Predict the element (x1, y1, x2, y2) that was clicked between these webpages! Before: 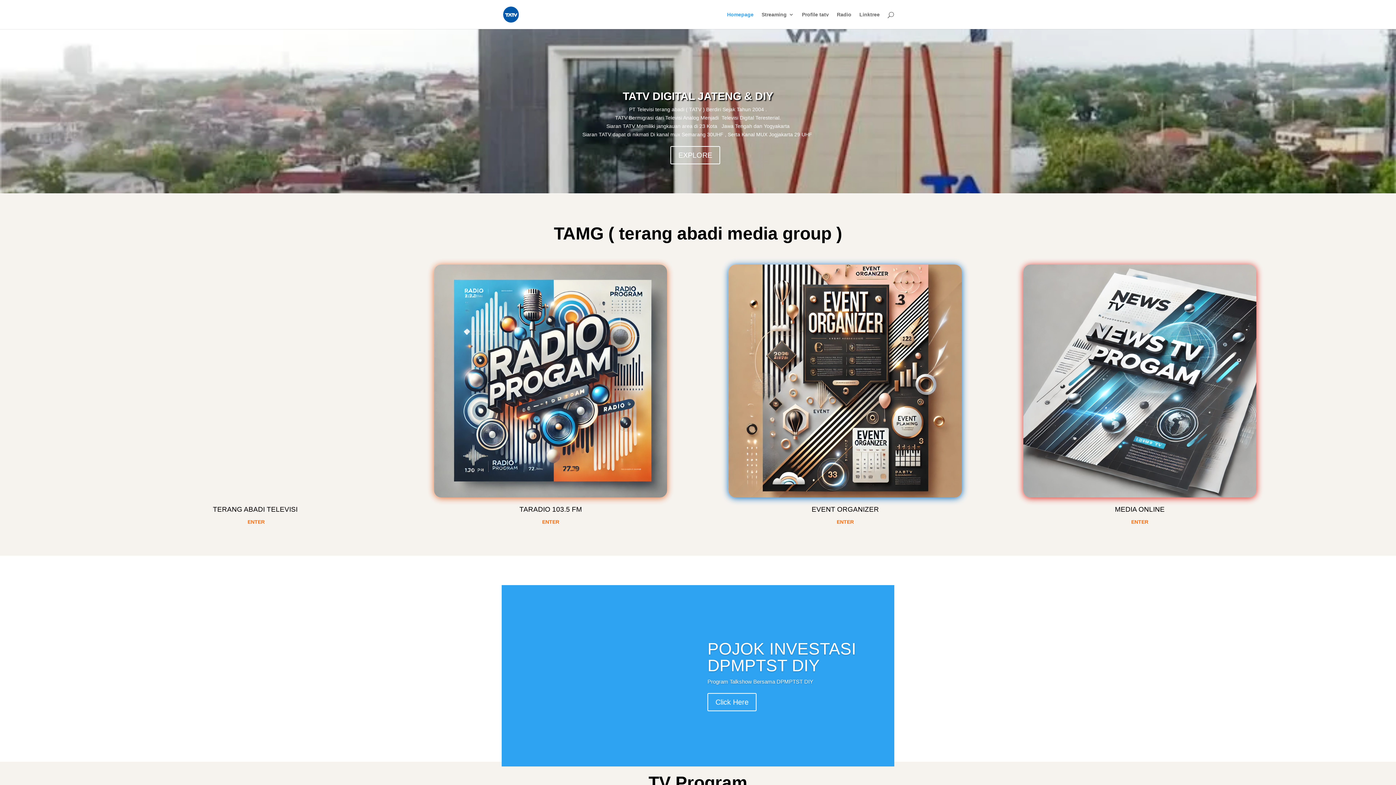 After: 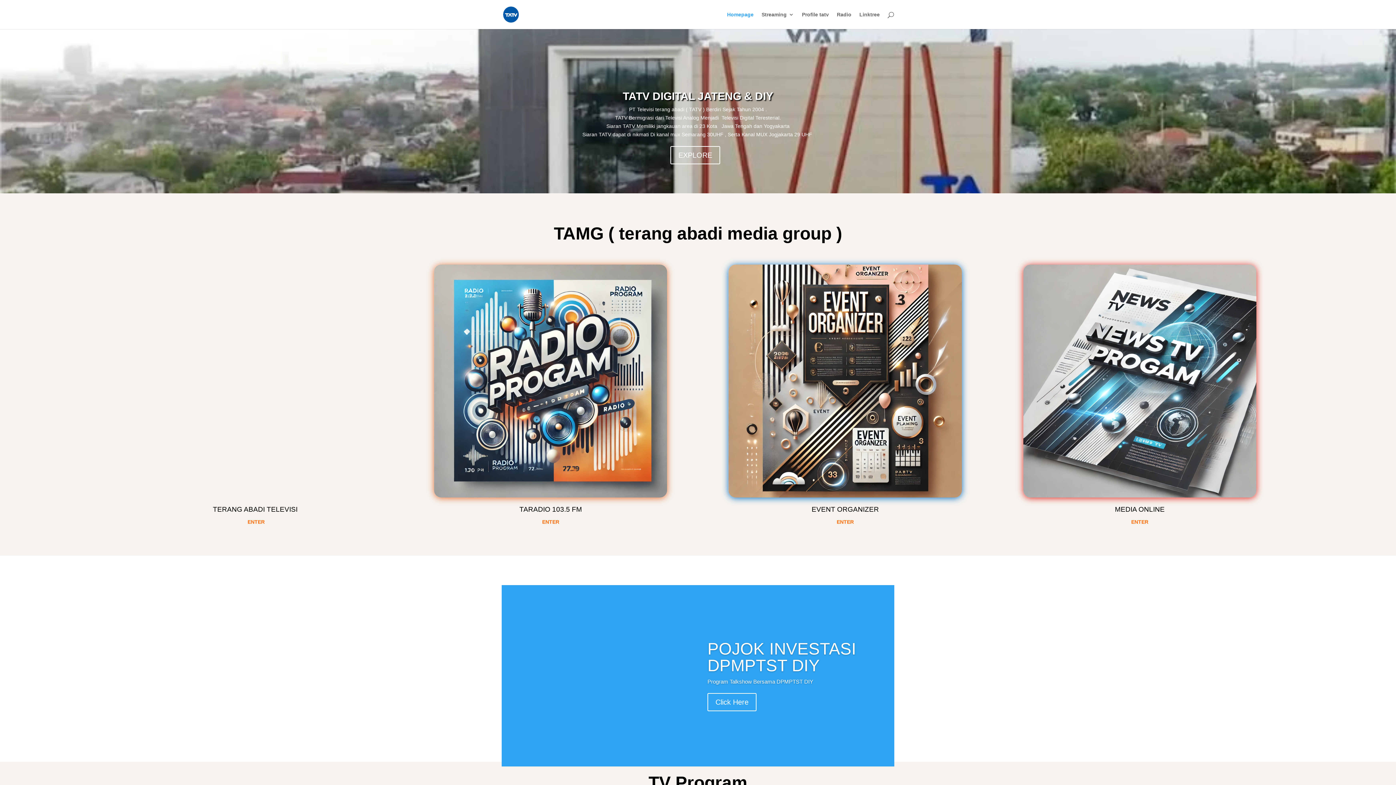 Action: bbox: (727, 12, 753, 29) label: Homepage